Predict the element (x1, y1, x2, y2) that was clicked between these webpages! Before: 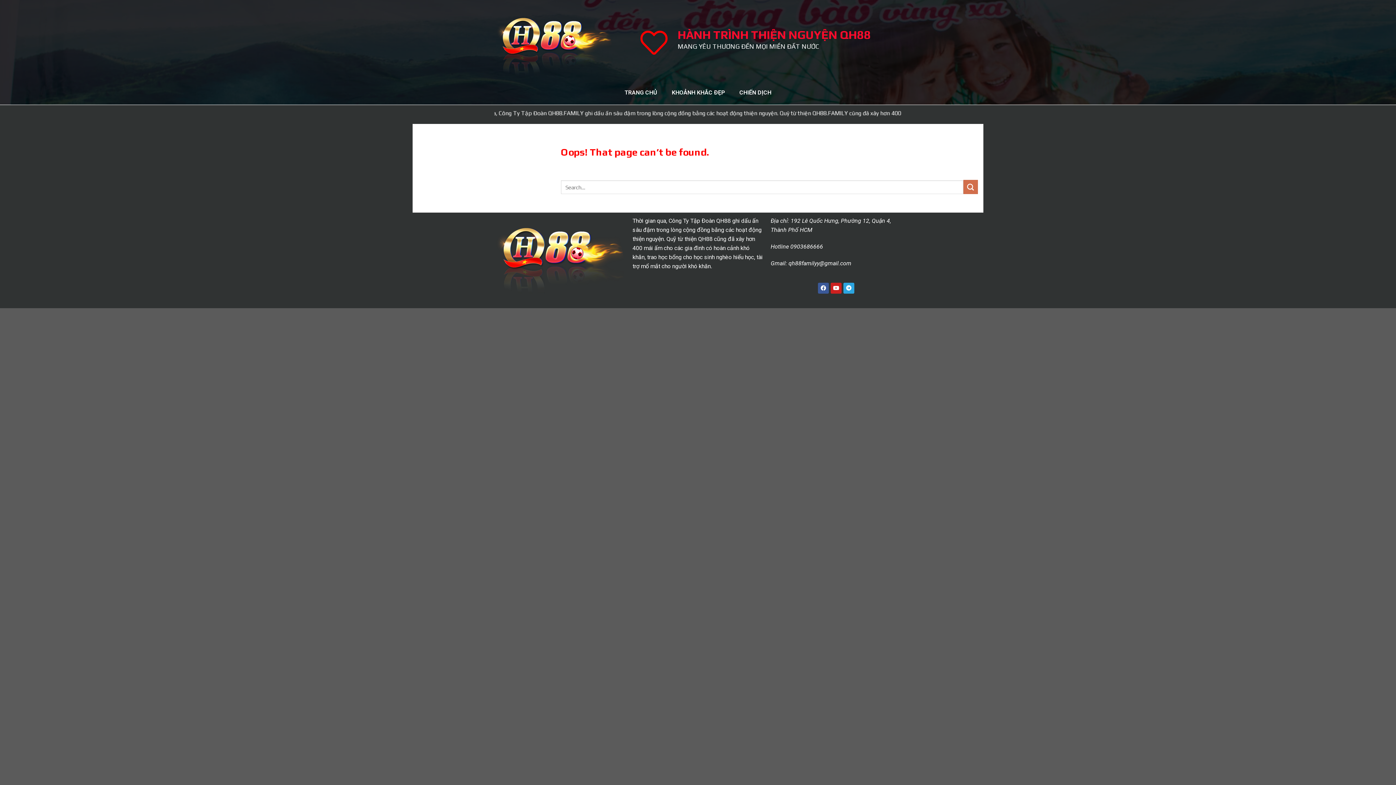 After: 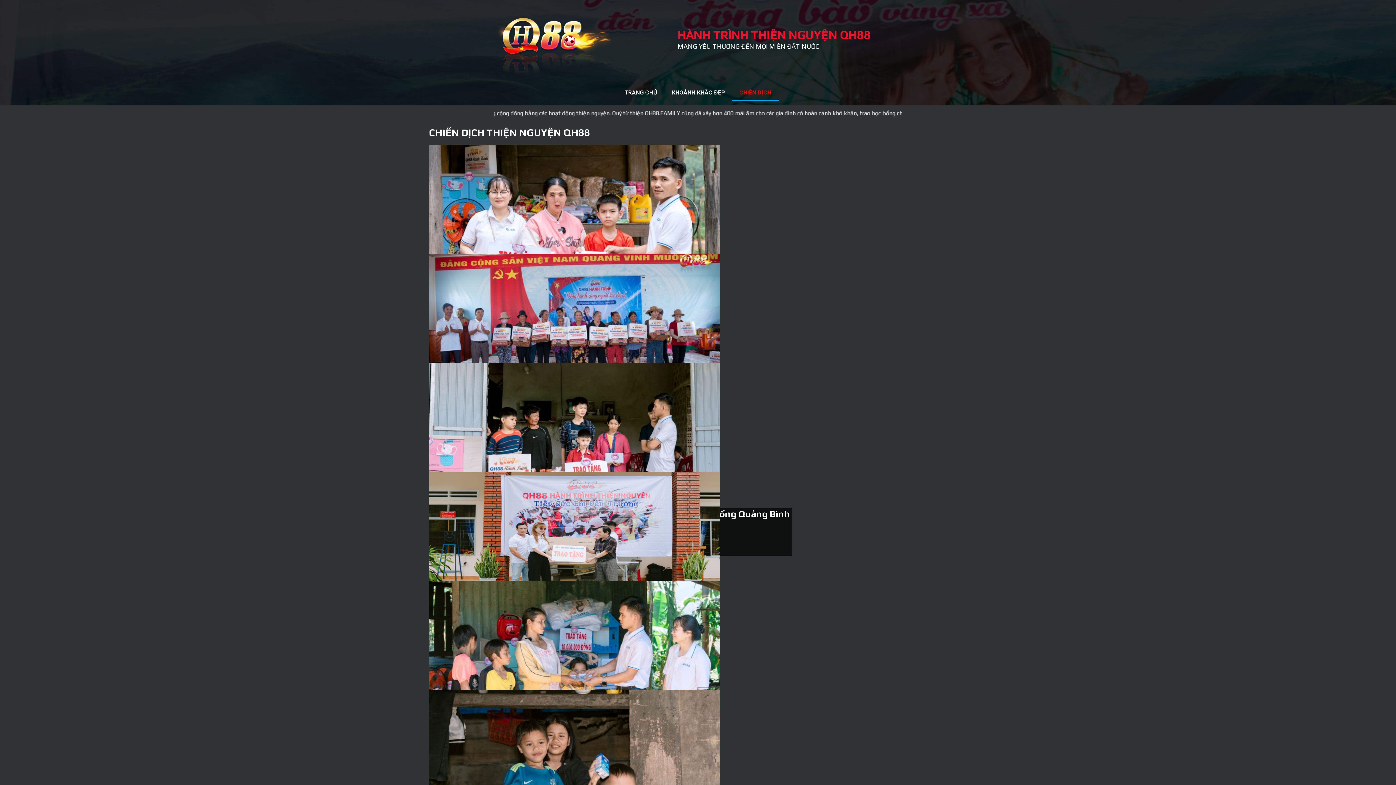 Action: label: CHIẾN DỊCH bbox: (732, 84, 778, 101)